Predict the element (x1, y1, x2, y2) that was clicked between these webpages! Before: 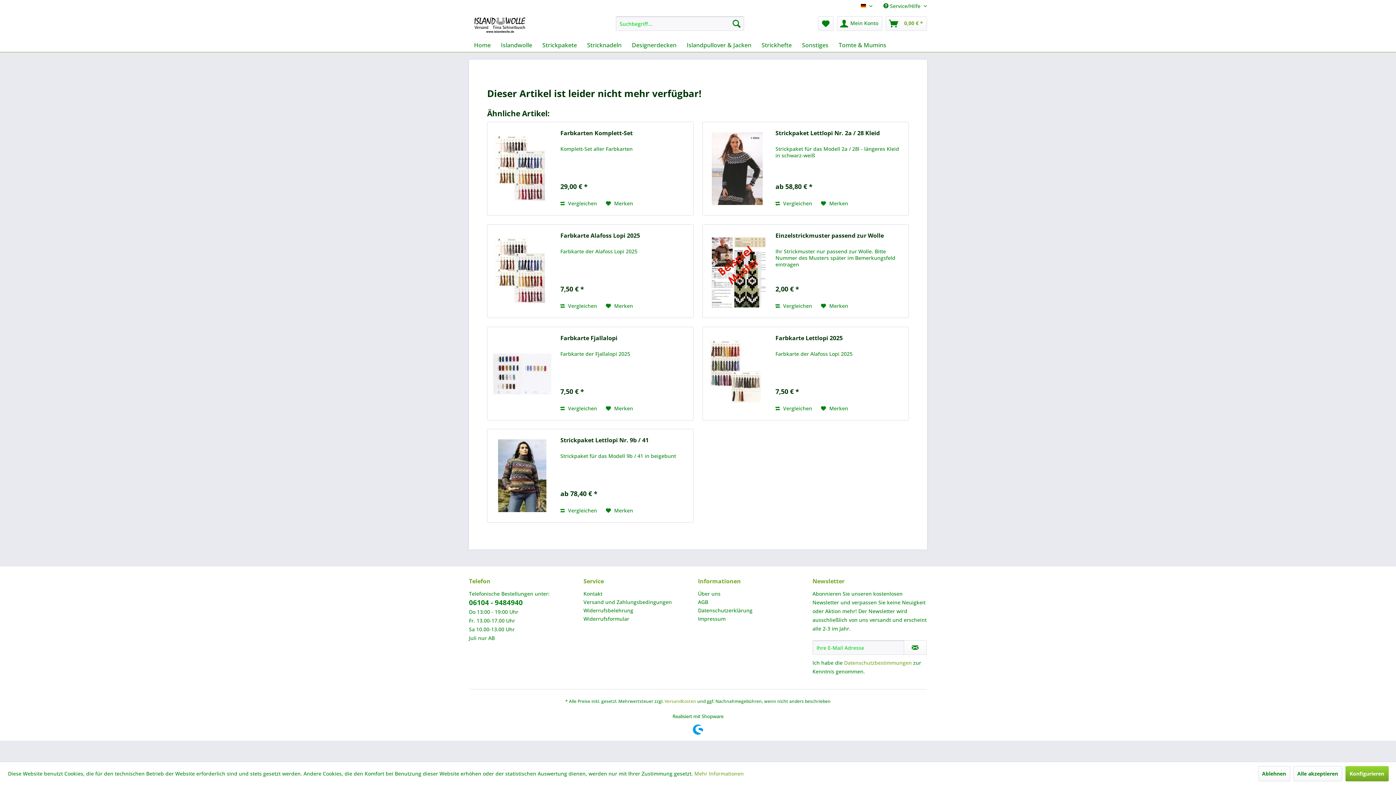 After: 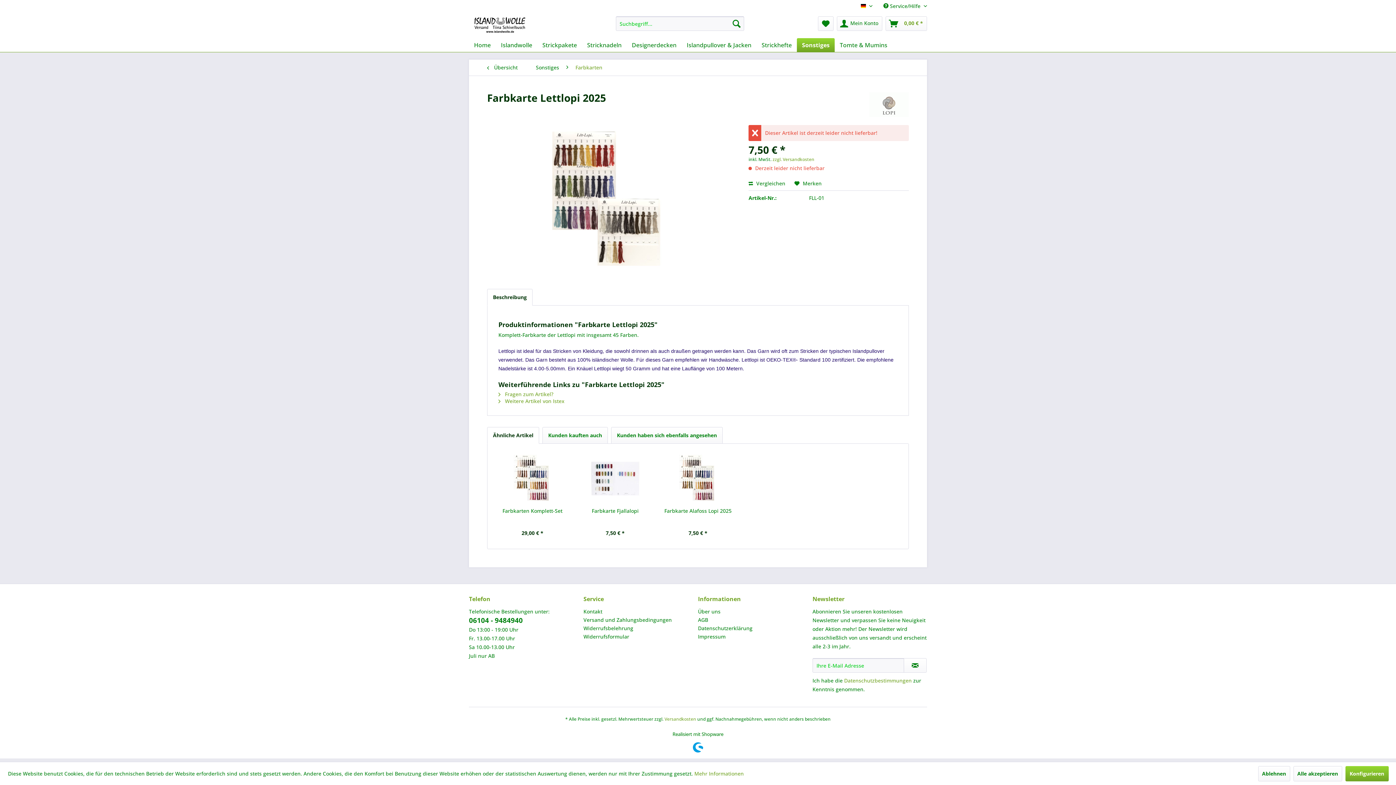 Action: bbox: (775, 334, 905, 349) label: Farbkarte Lettlopi 2025